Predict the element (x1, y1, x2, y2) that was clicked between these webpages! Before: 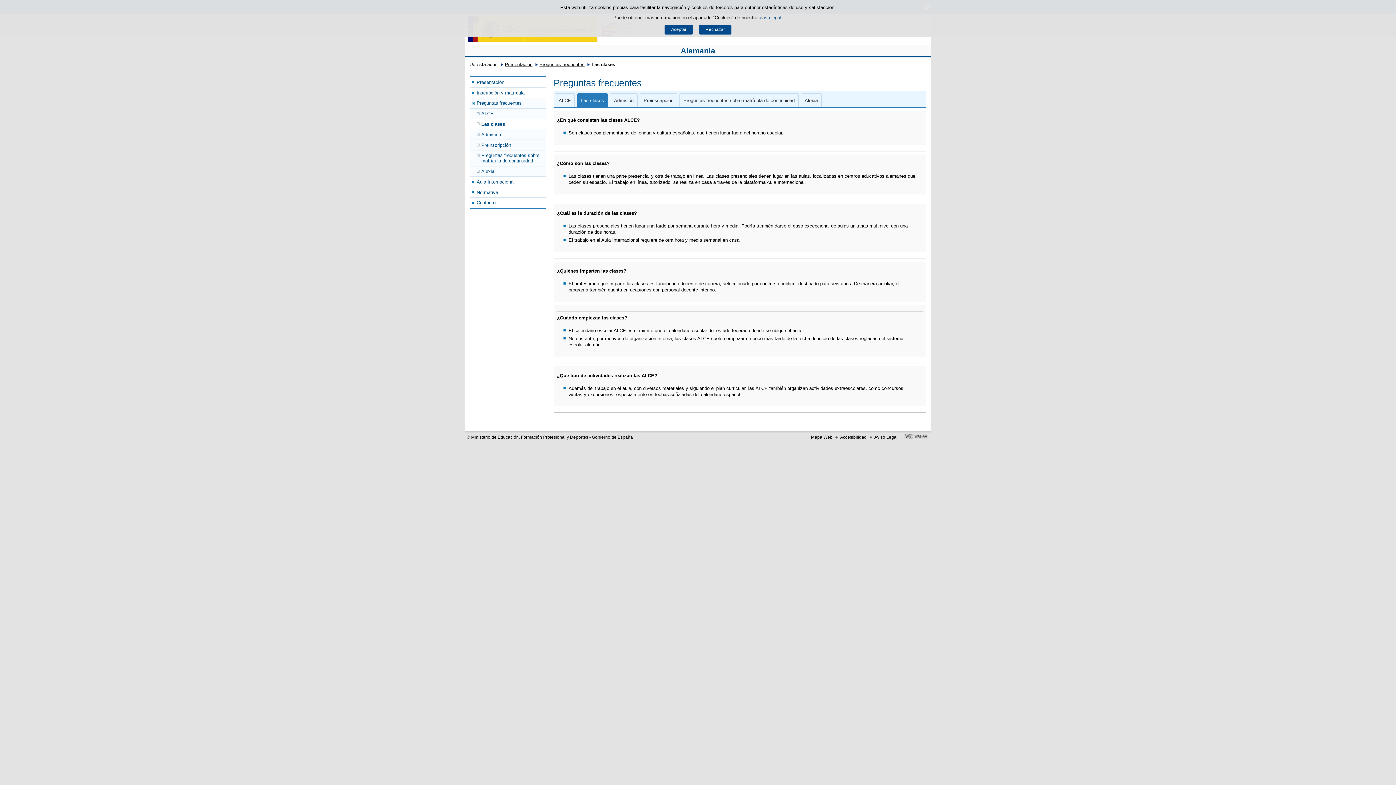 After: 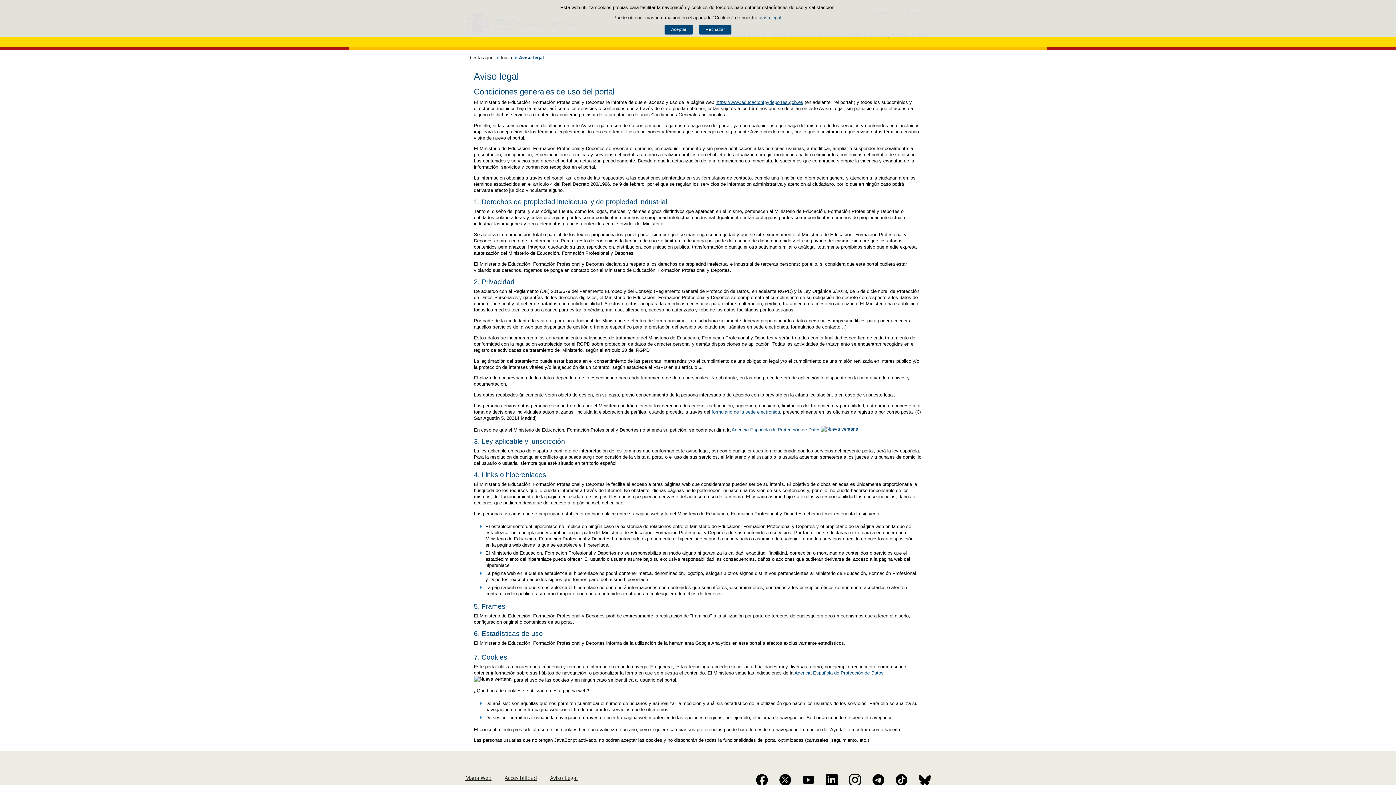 Action: bbox: (874, 434, 897, 440) label: Aviso Legal